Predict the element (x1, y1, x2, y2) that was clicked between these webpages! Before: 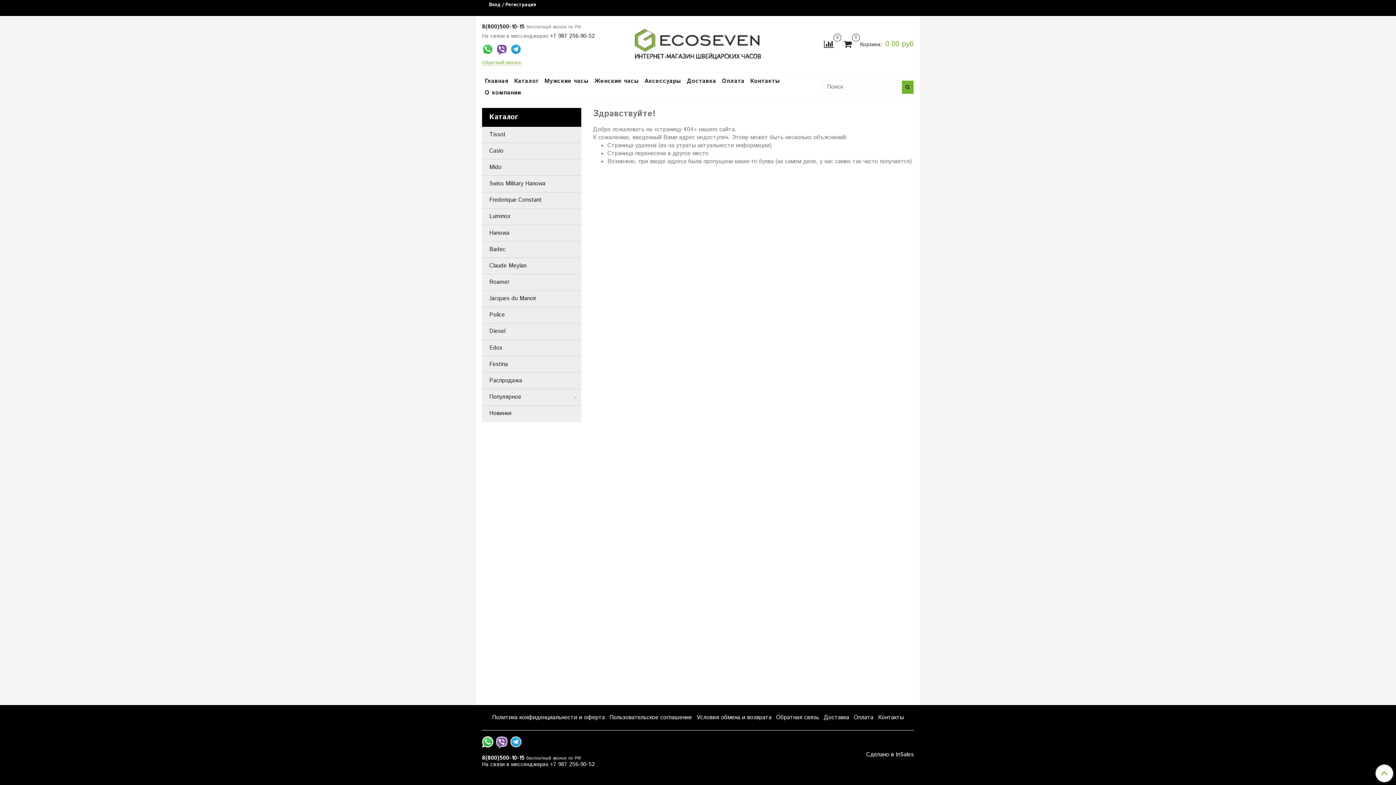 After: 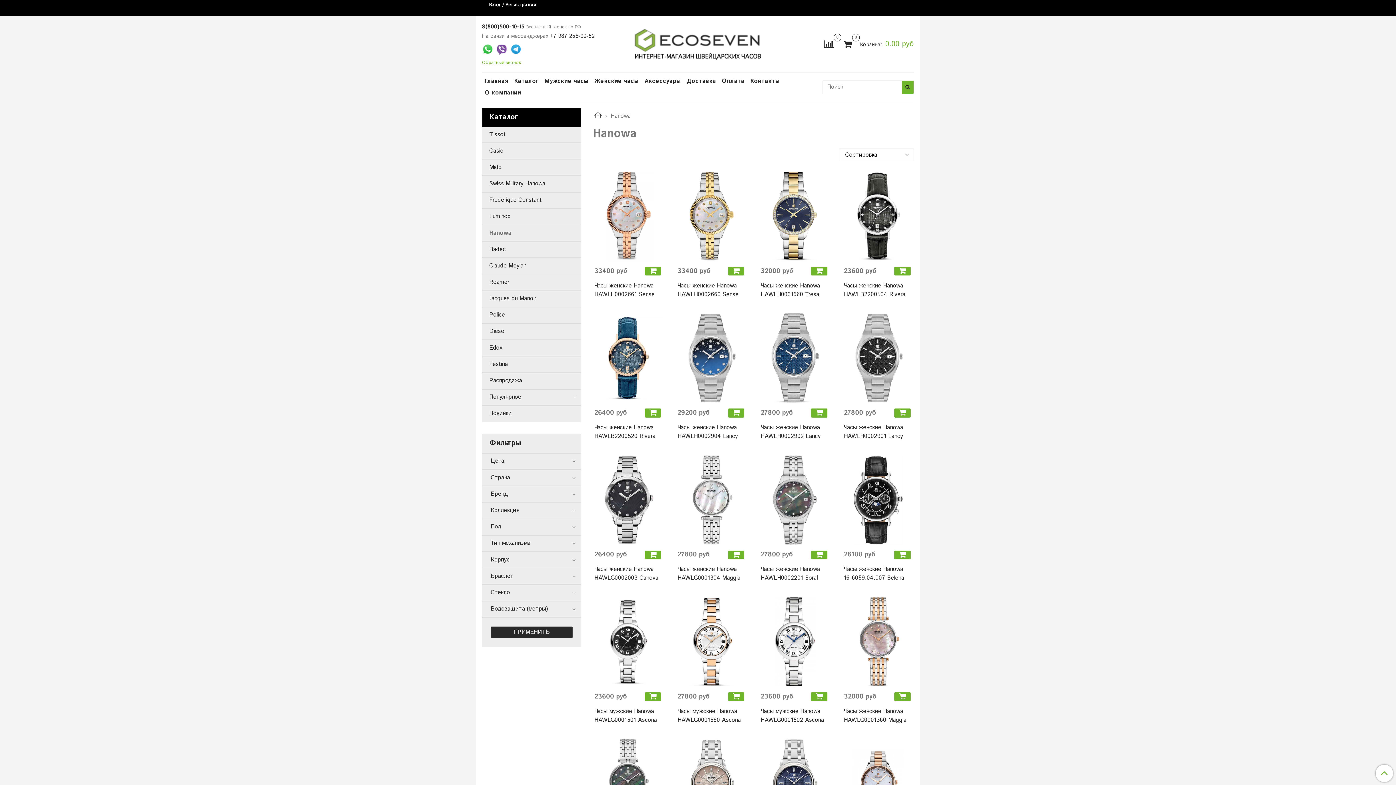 Action: bbox: (489, 227, 578, 238) label: Hanowa